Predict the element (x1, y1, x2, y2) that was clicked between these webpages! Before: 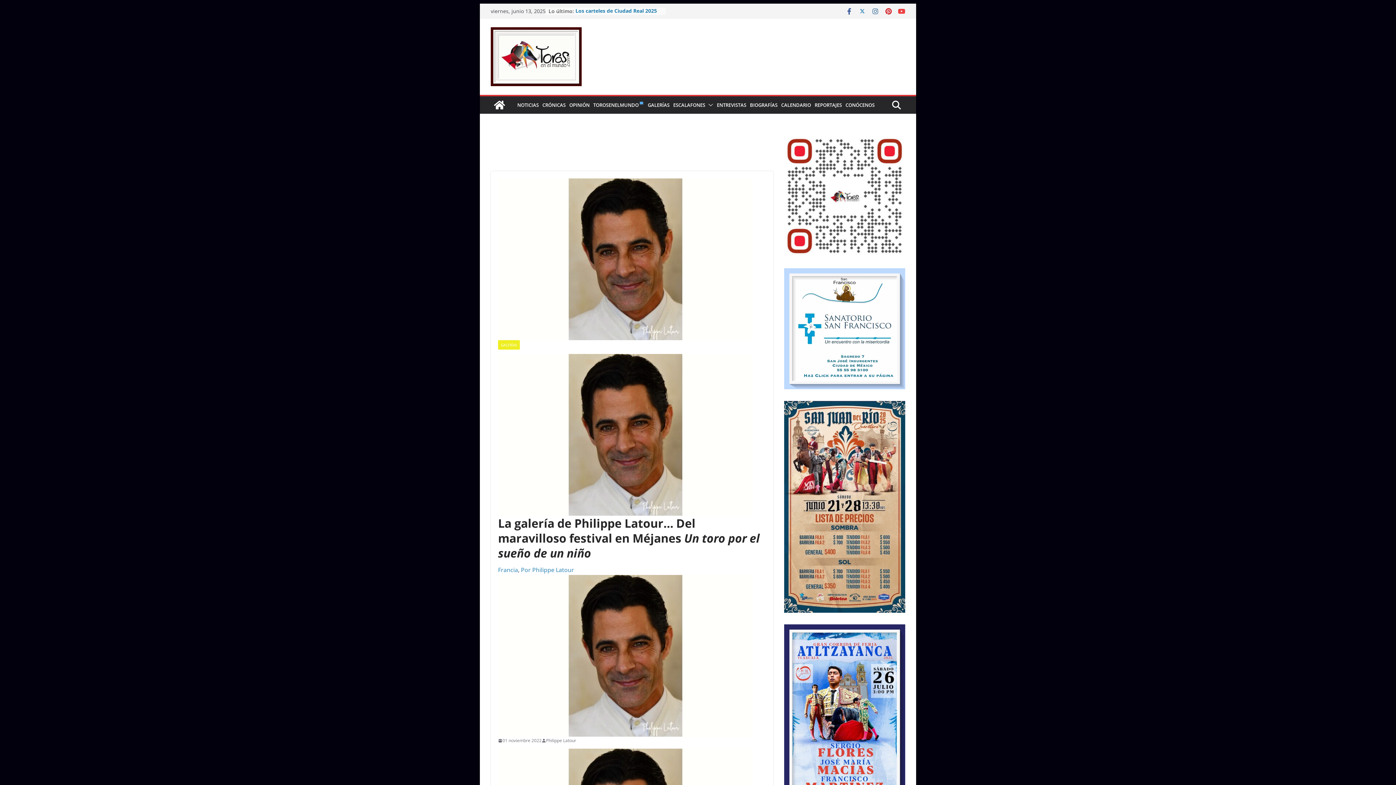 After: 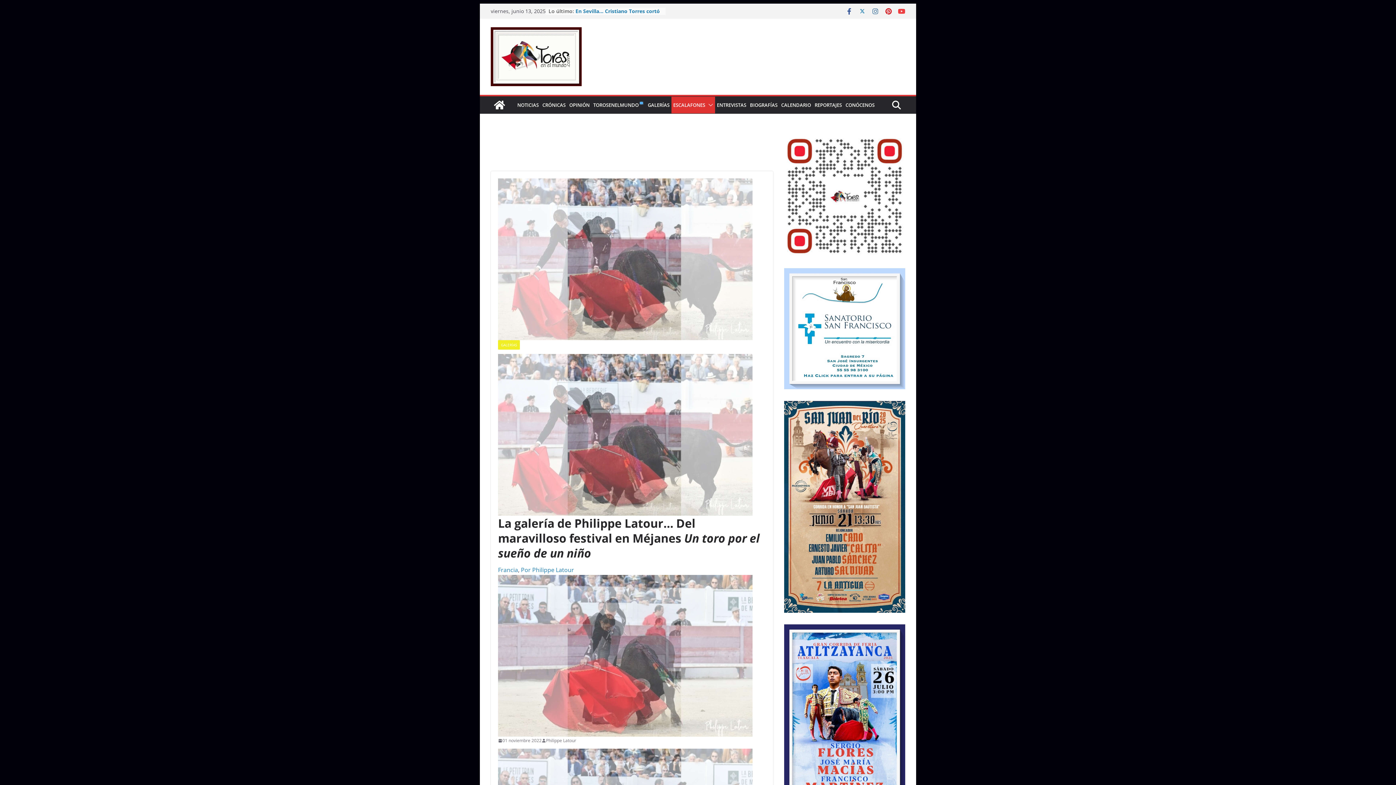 Action: bbox: (705, 100, 713, 109)